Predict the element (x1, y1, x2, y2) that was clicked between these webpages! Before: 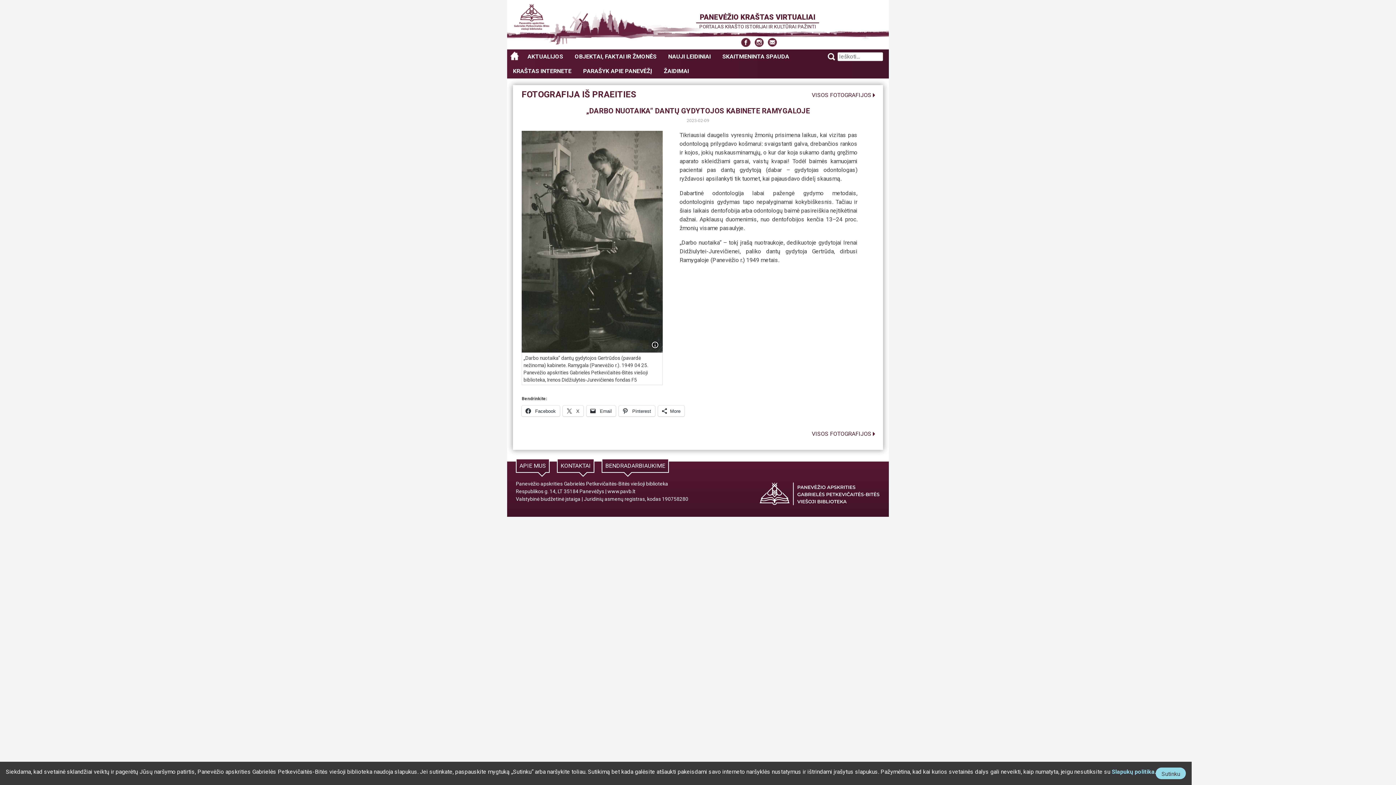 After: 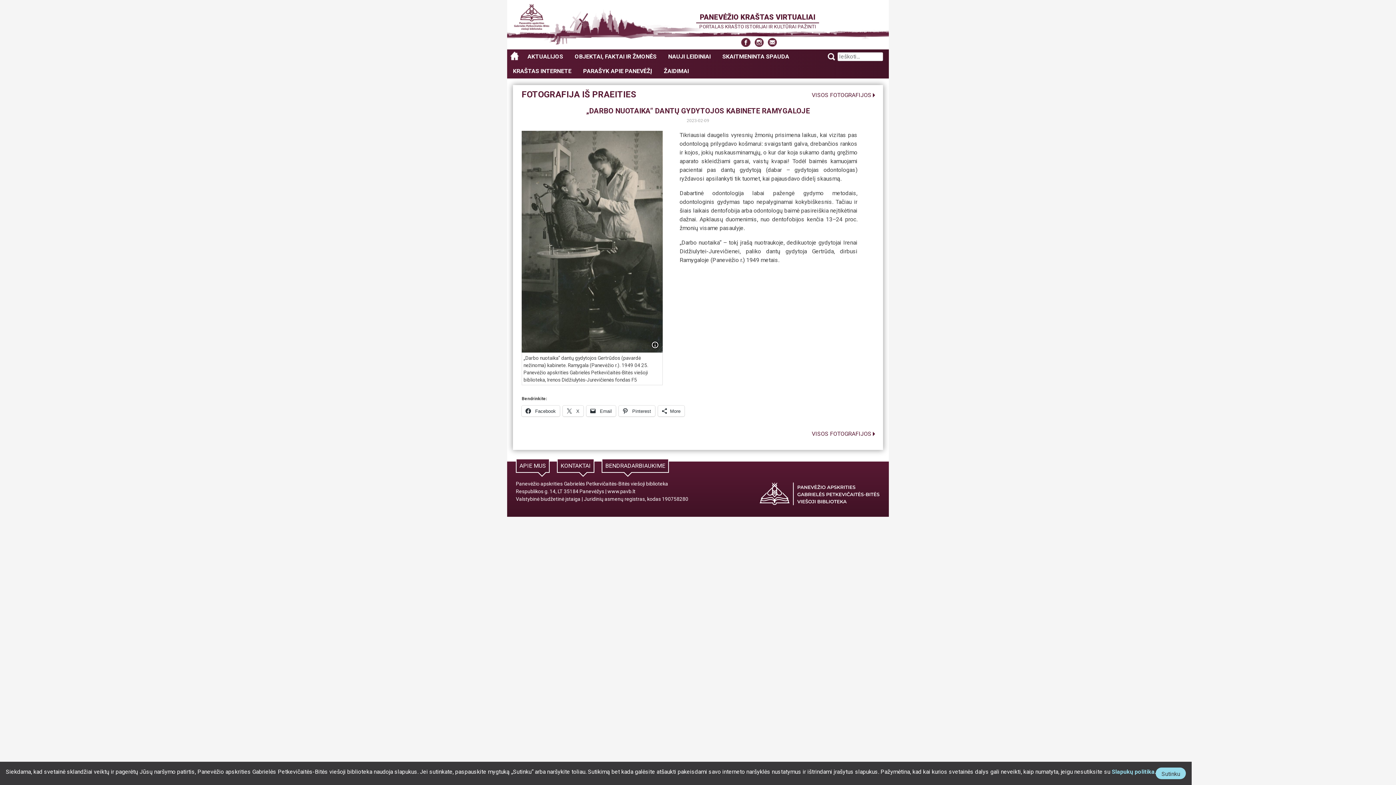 Action: label: Instagram bbox: (754, 37, 764, 46)